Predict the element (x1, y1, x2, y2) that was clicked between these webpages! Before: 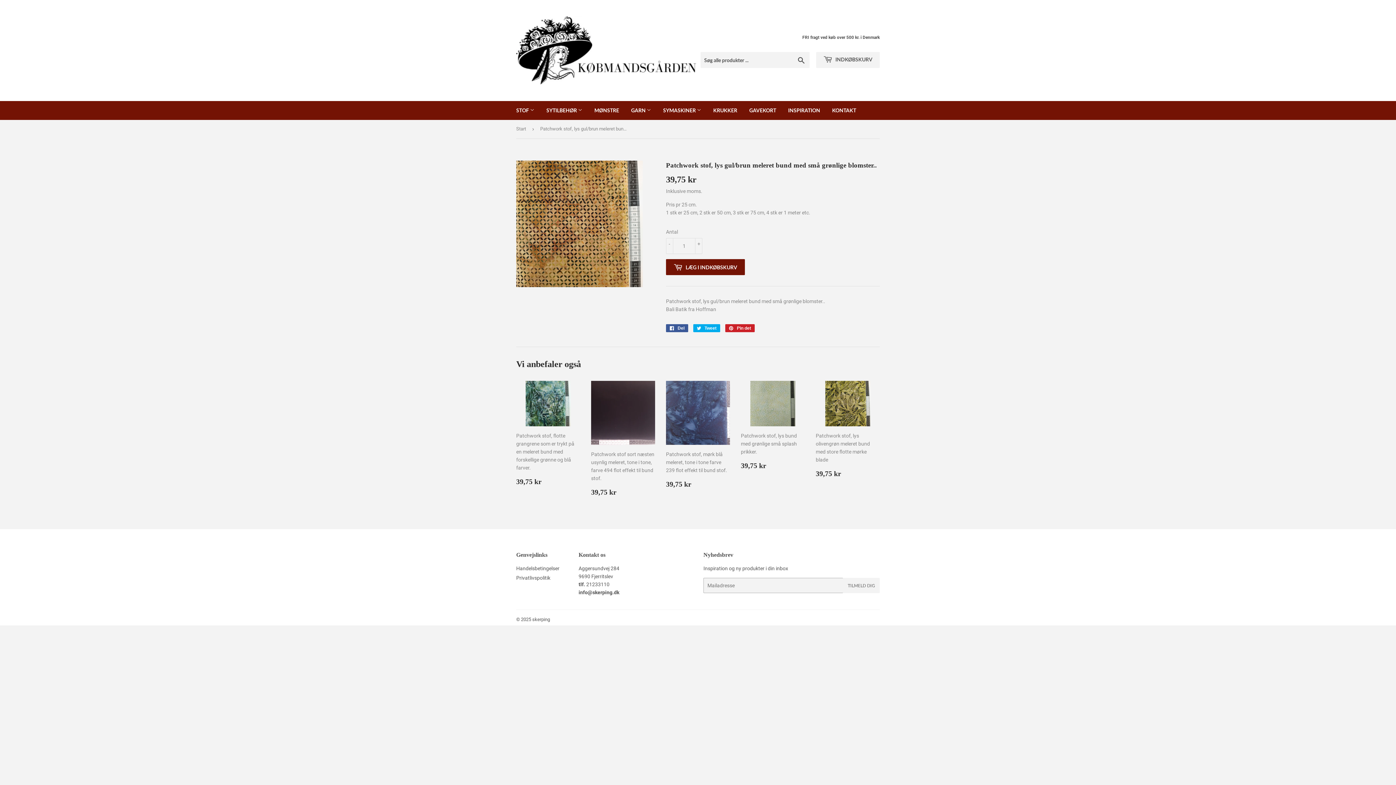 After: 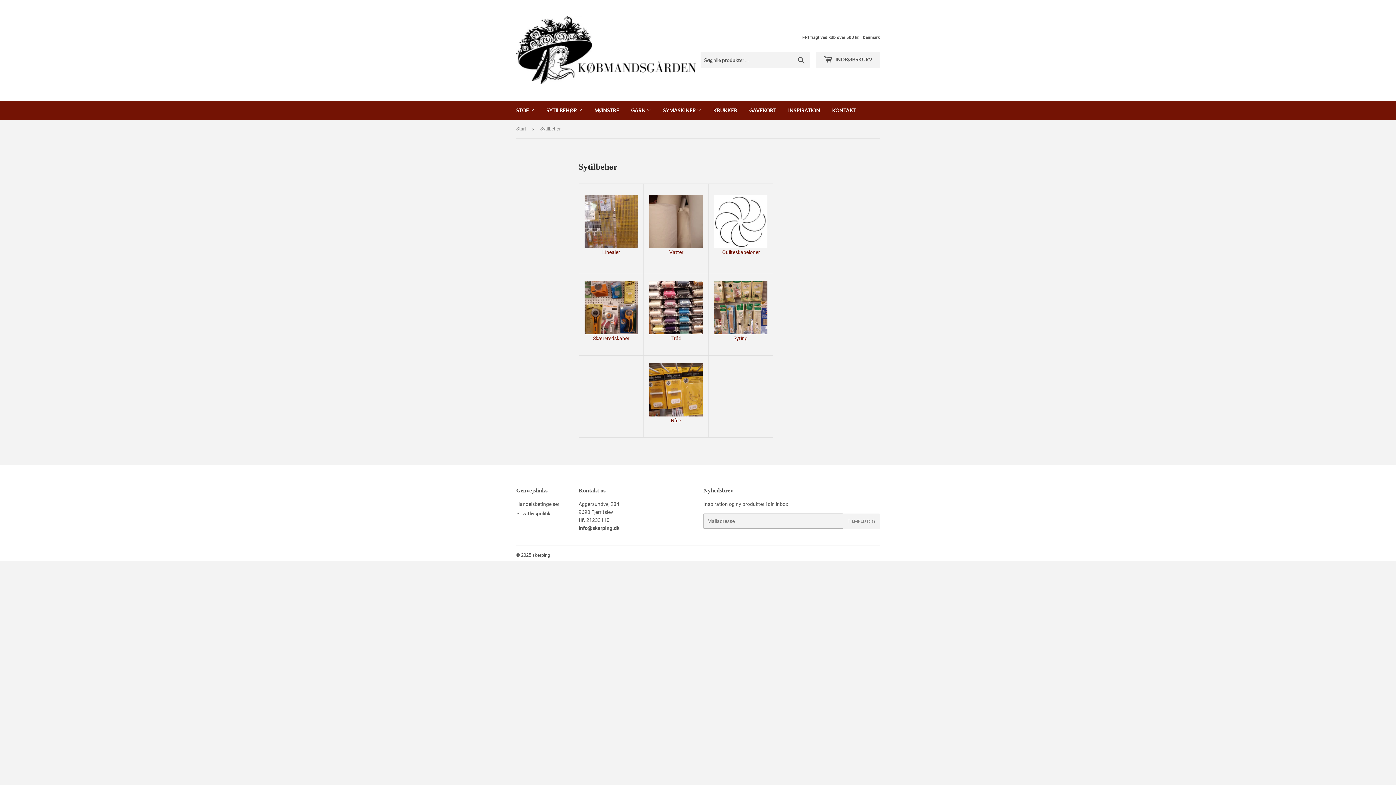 Action: label: SYTILBEHØR  bbox: (541, 101, 588, 120)